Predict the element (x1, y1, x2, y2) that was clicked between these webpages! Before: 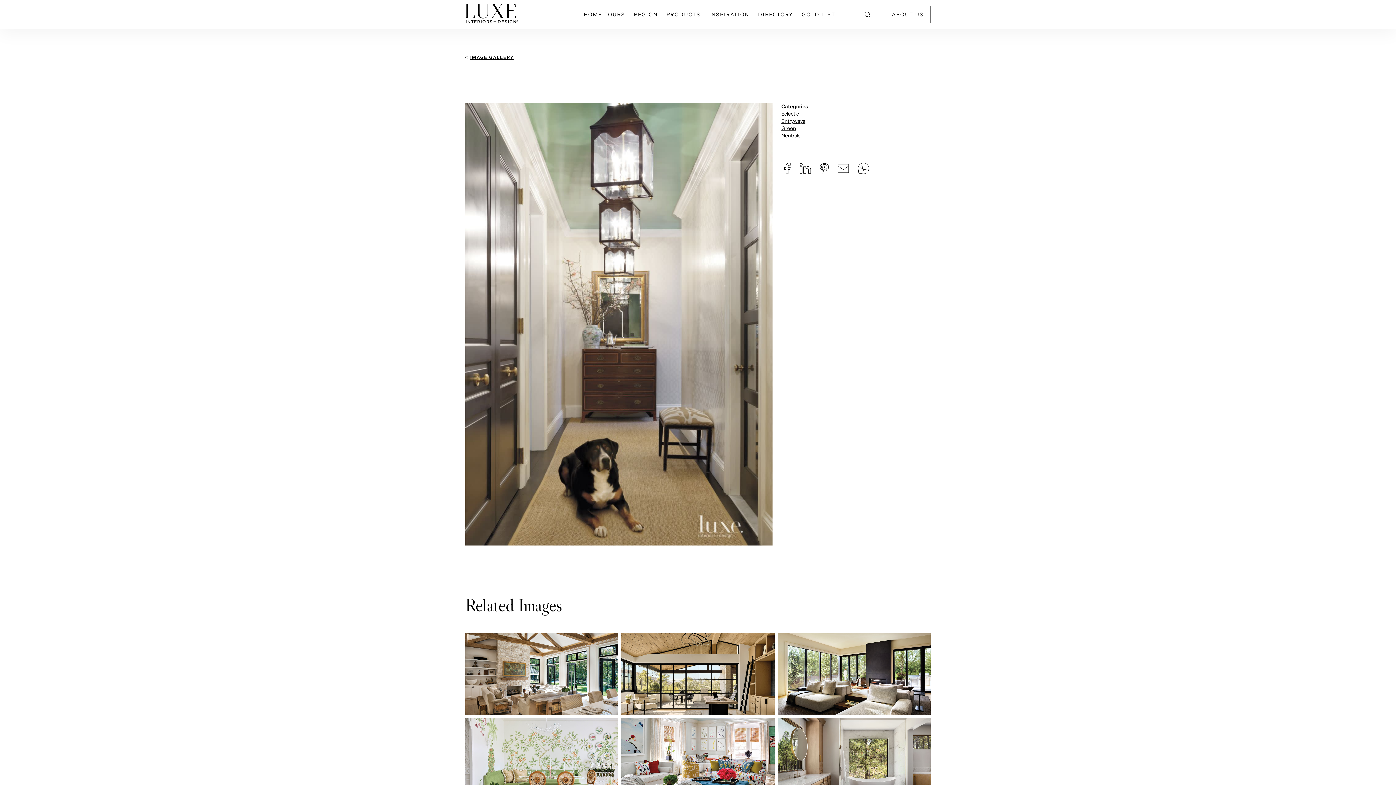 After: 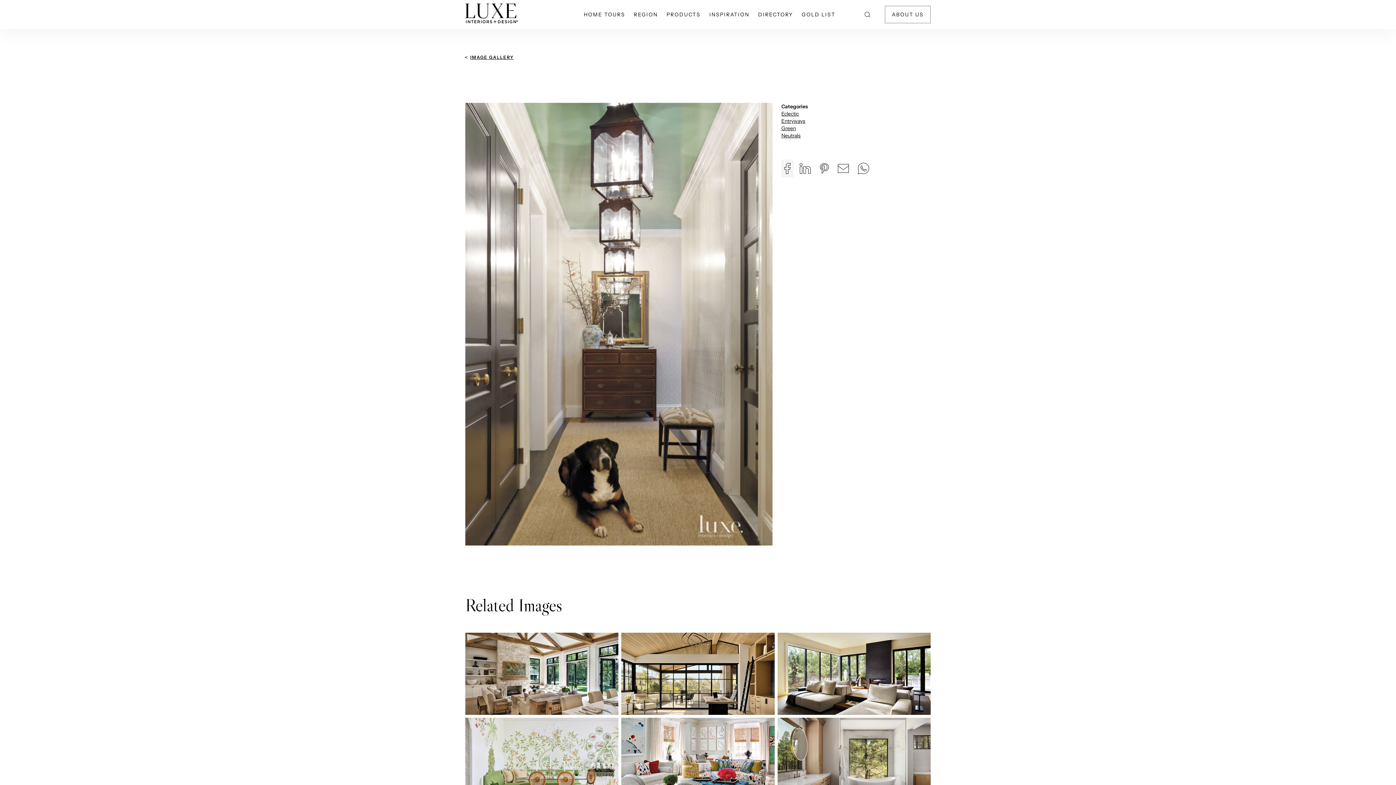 Action: bbox: (781, 159, 793, 177)